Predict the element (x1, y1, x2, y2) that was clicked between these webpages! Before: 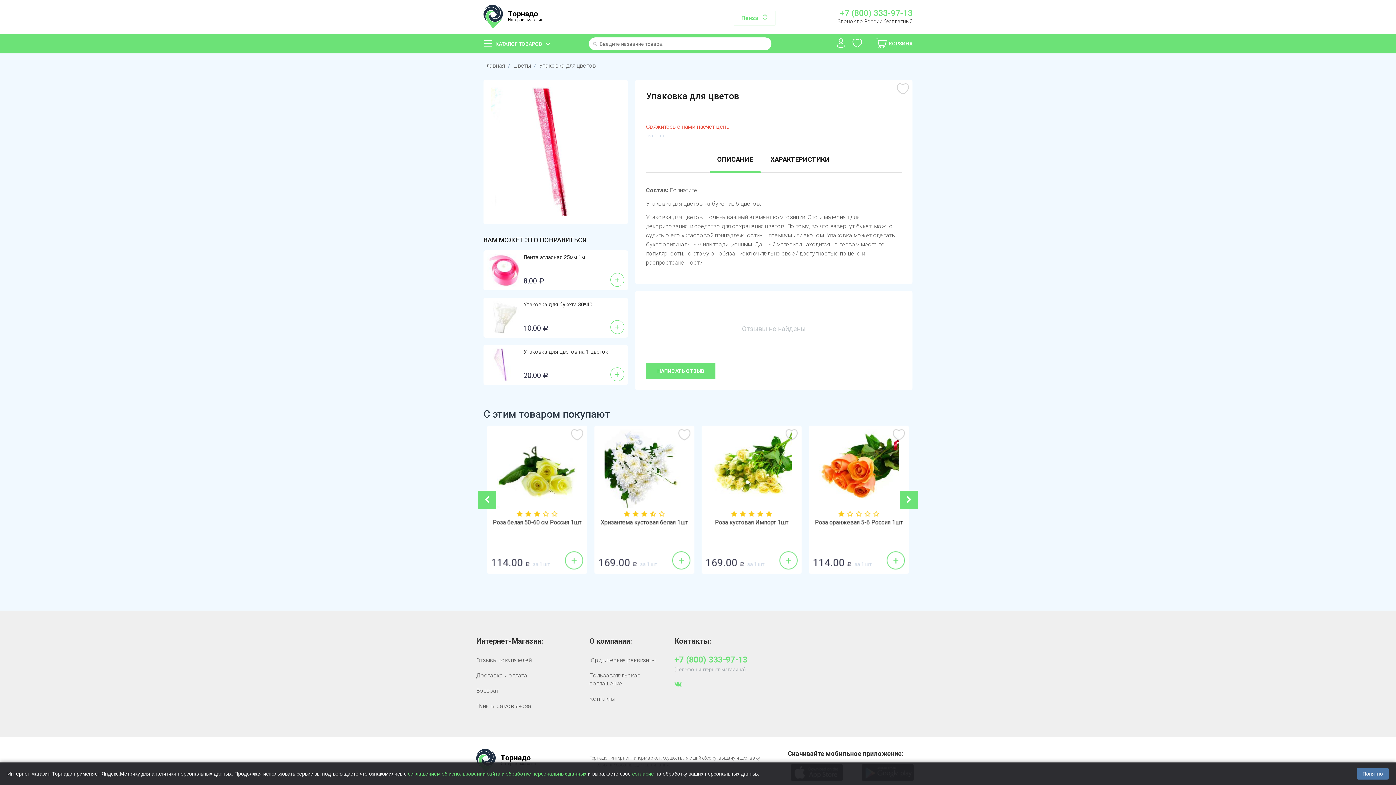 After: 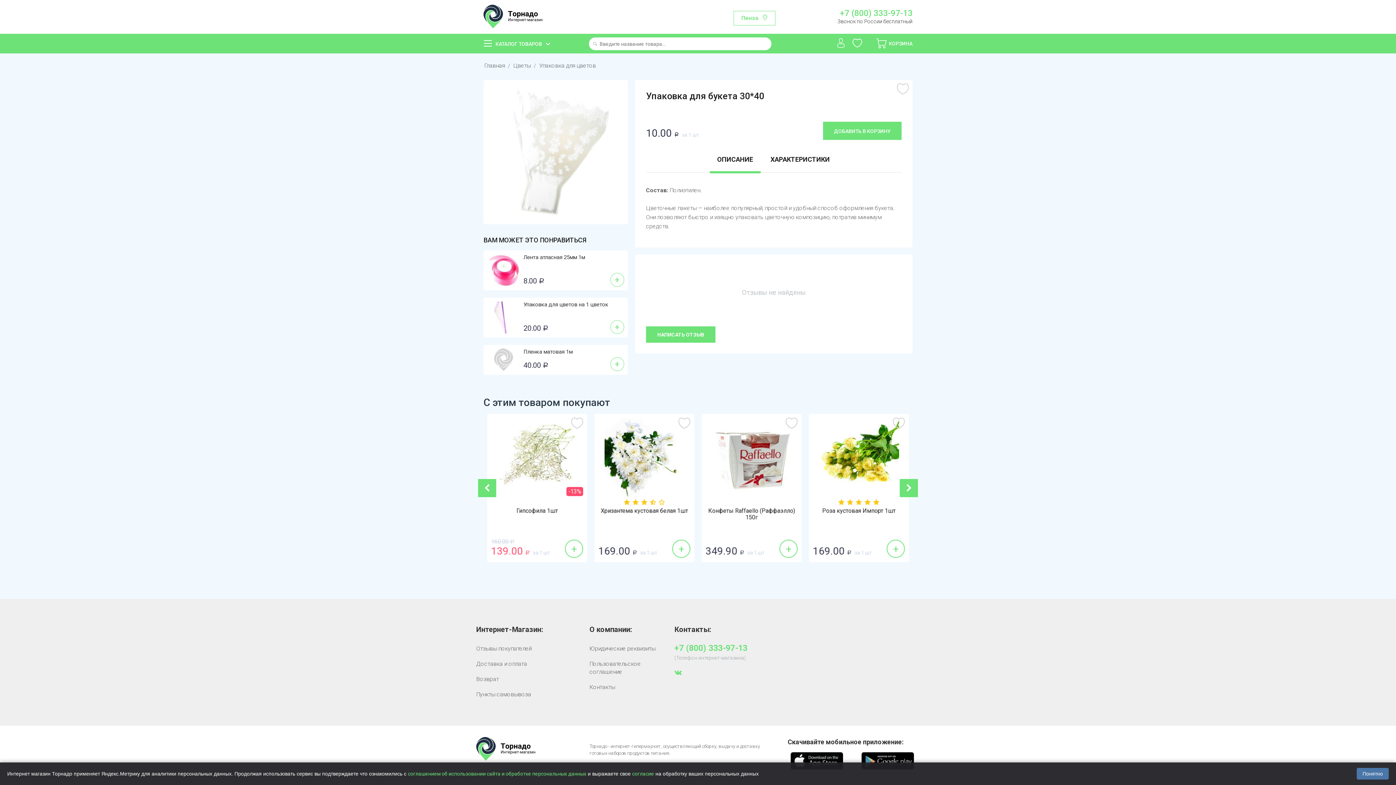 Action: bbox: (523, 301, 592, 308) label: Упаковка для букета 30*40